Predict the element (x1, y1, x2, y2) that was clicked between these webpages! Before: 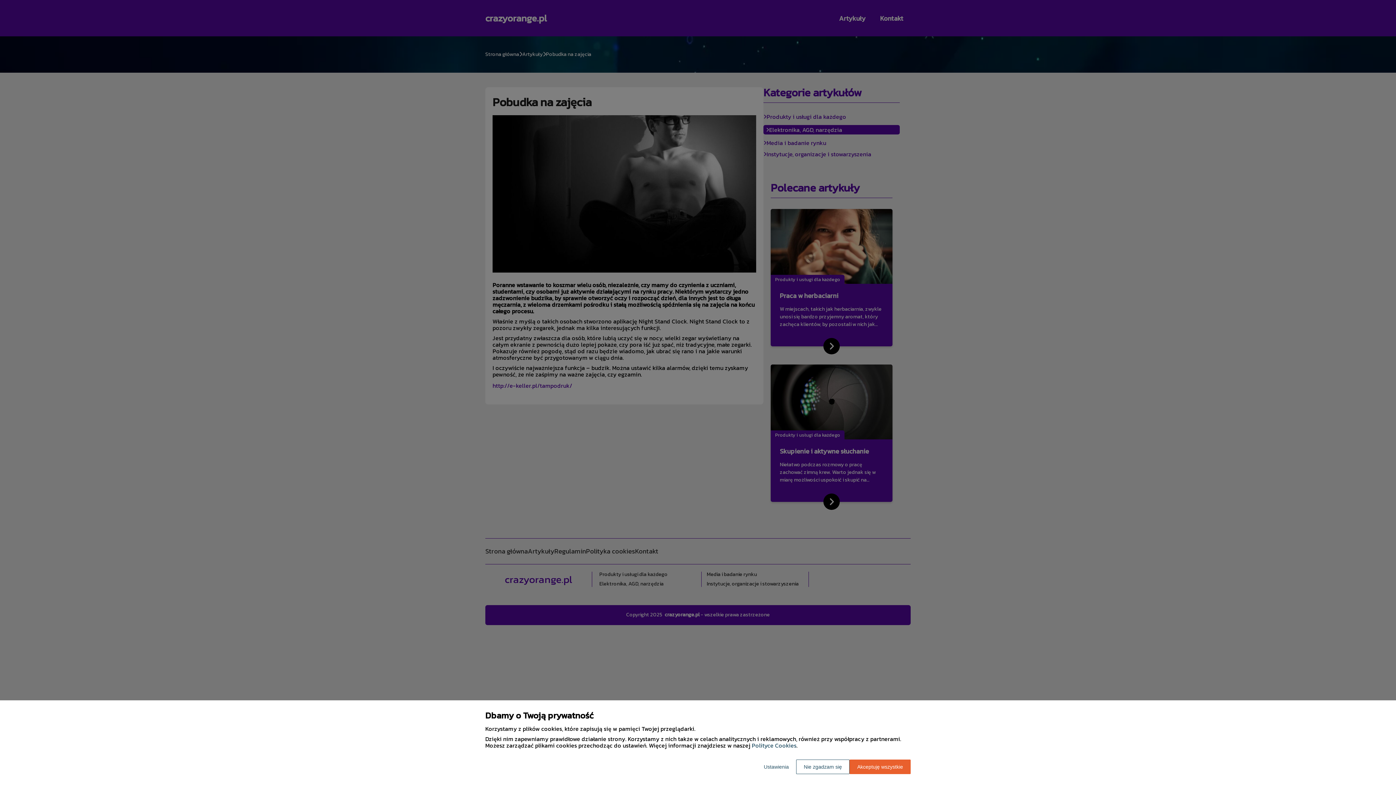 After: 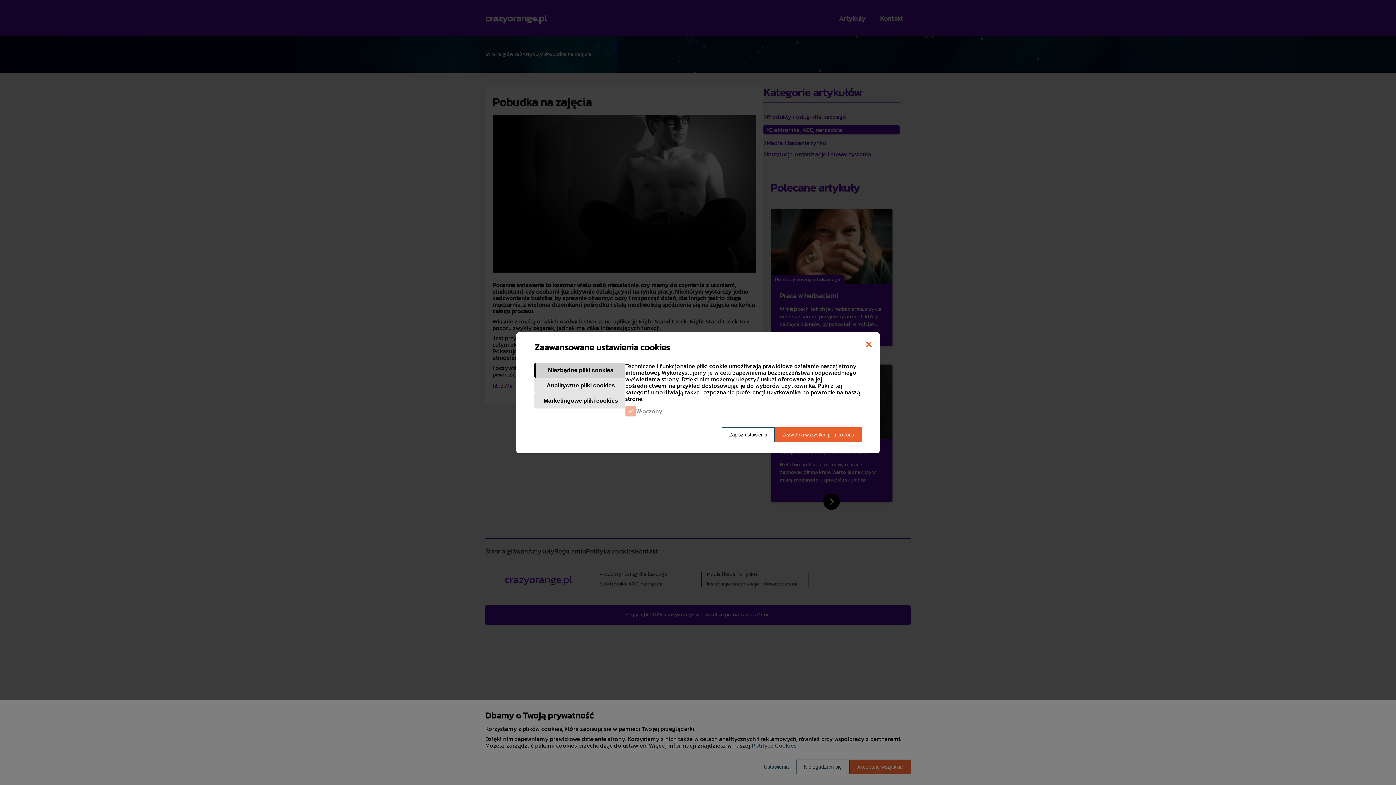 Action: label: Ustawienia bbox: (756, 760, 796, 774)